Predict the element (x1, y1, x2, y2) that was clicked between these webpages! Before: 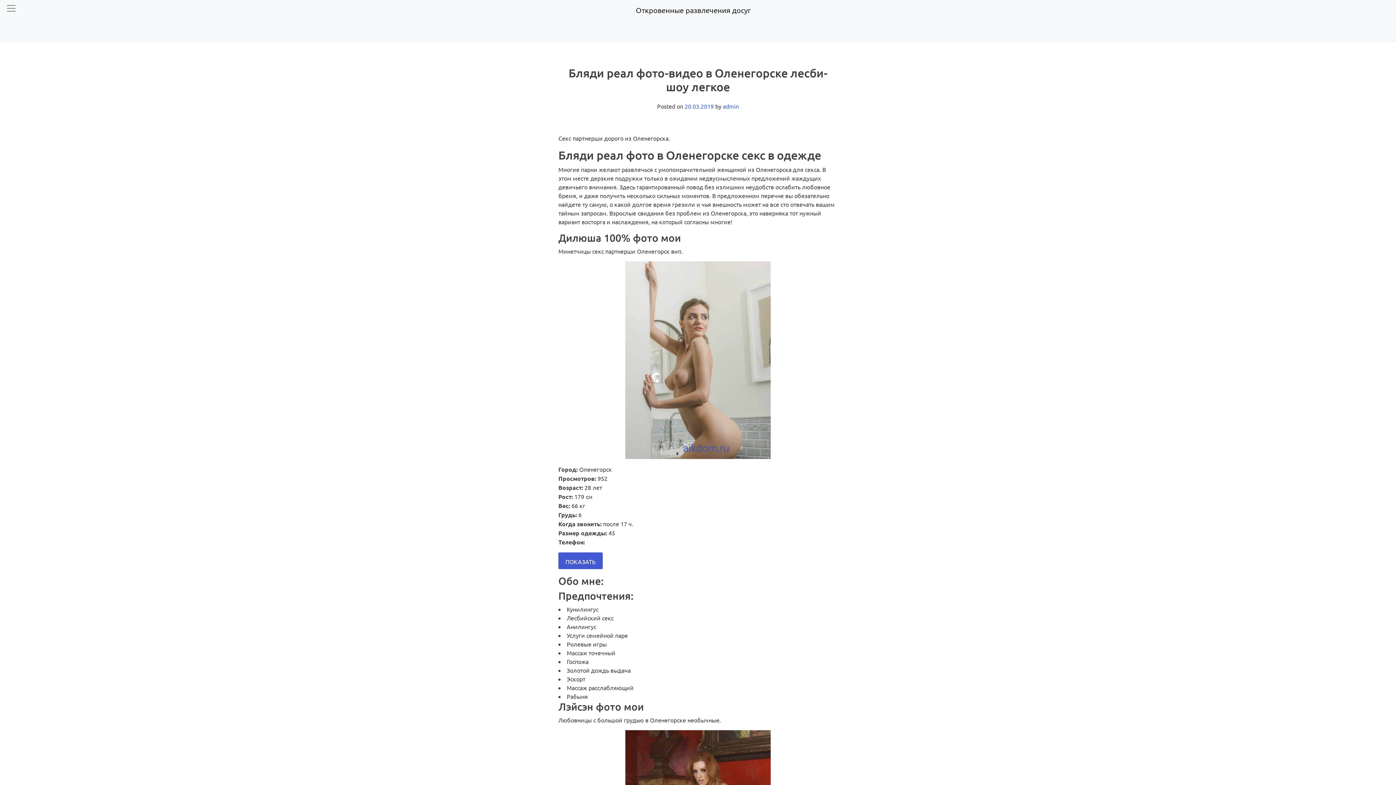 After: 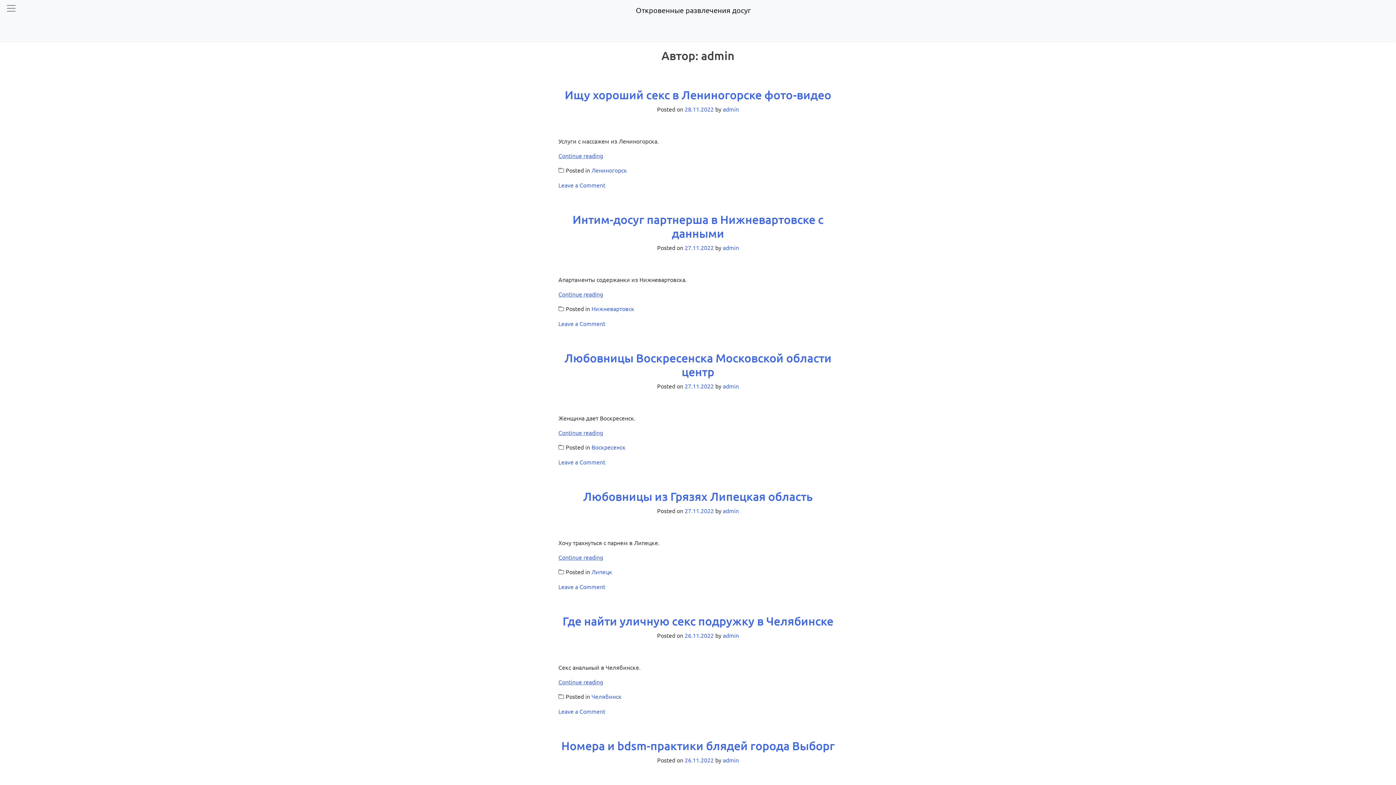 Action: label: admin bbox: (723, 102, 739, 109)